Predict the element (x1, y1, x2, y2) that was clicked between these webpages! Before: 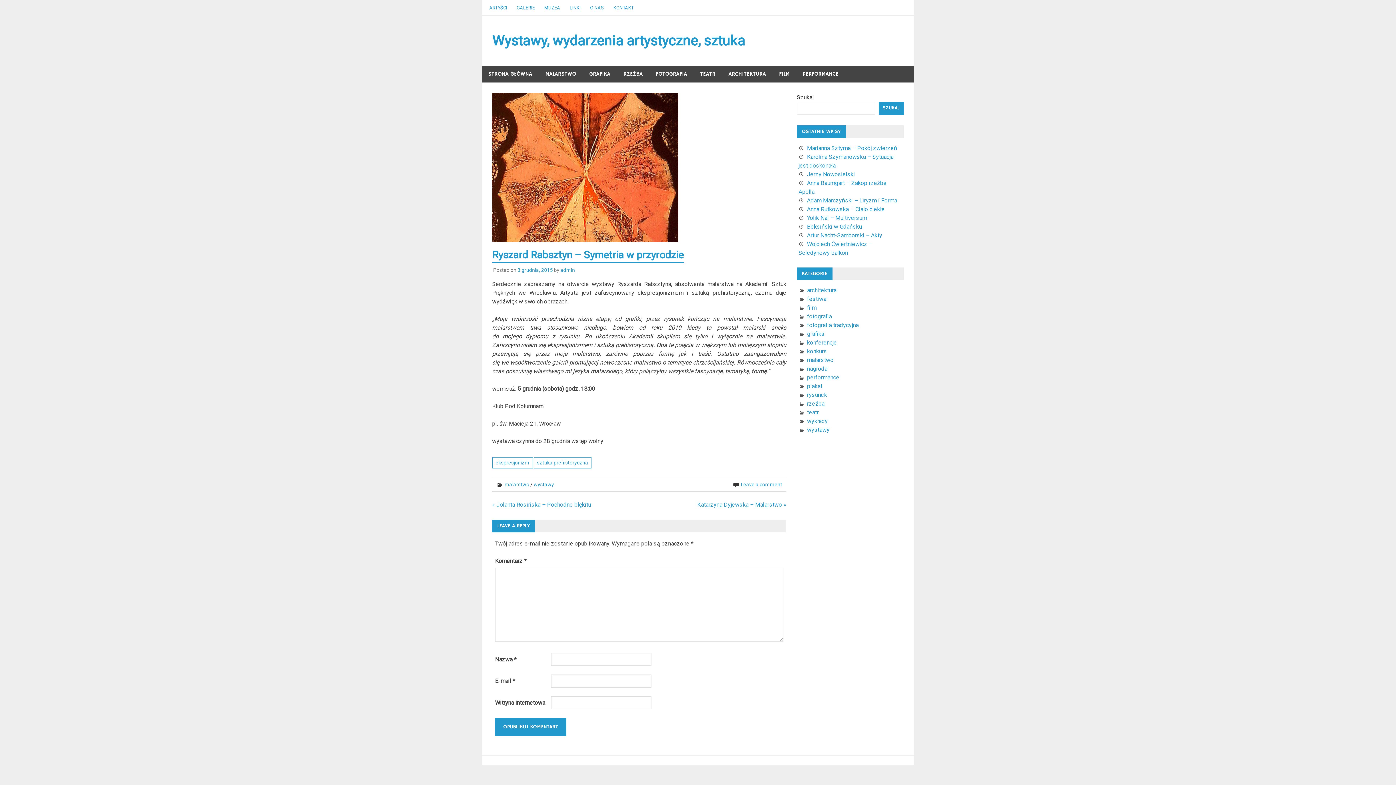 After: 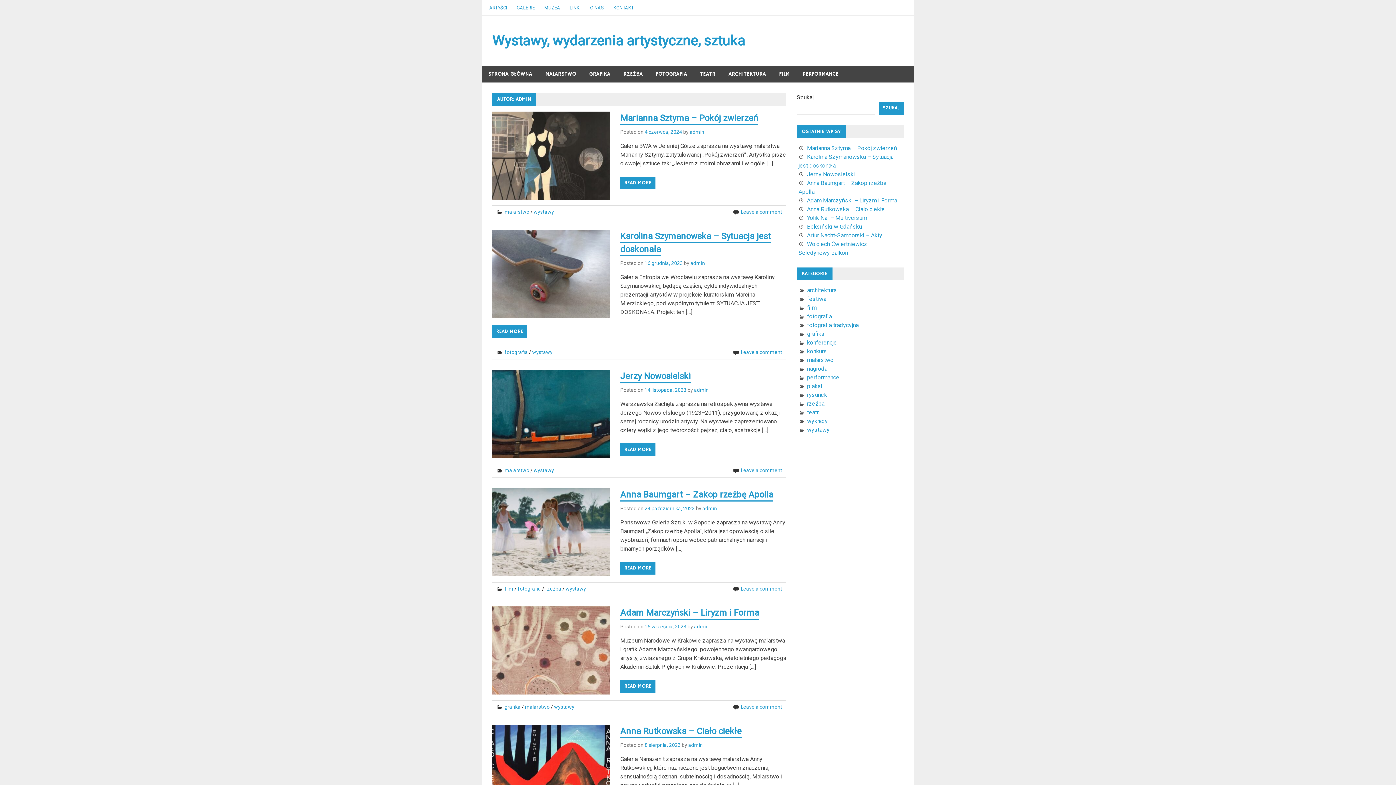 Action: label: admin bbox: (560, 267, 575, 273)